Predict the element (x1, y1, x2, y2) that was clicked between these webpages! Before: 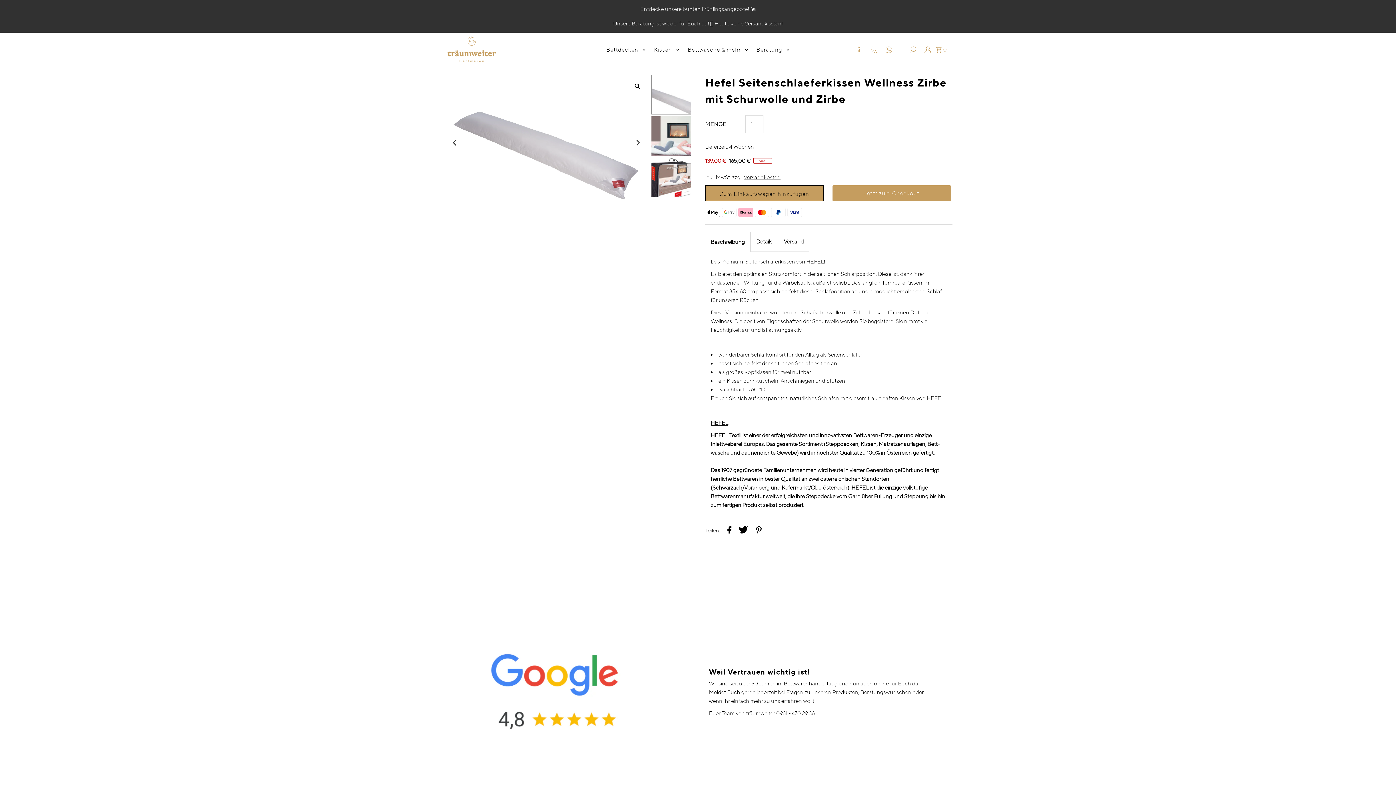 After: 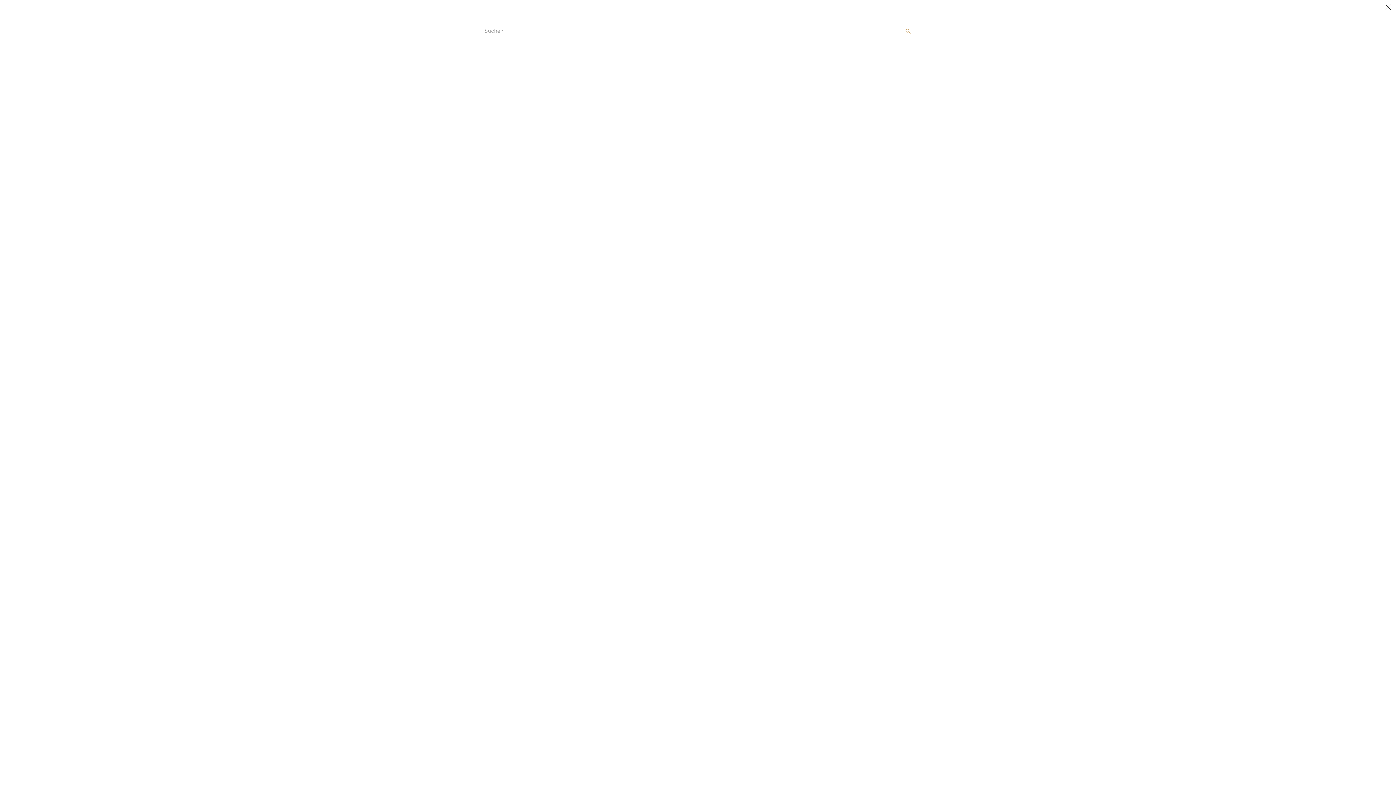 Action: label: Suchen bbox: (904, 38, 918, 60)